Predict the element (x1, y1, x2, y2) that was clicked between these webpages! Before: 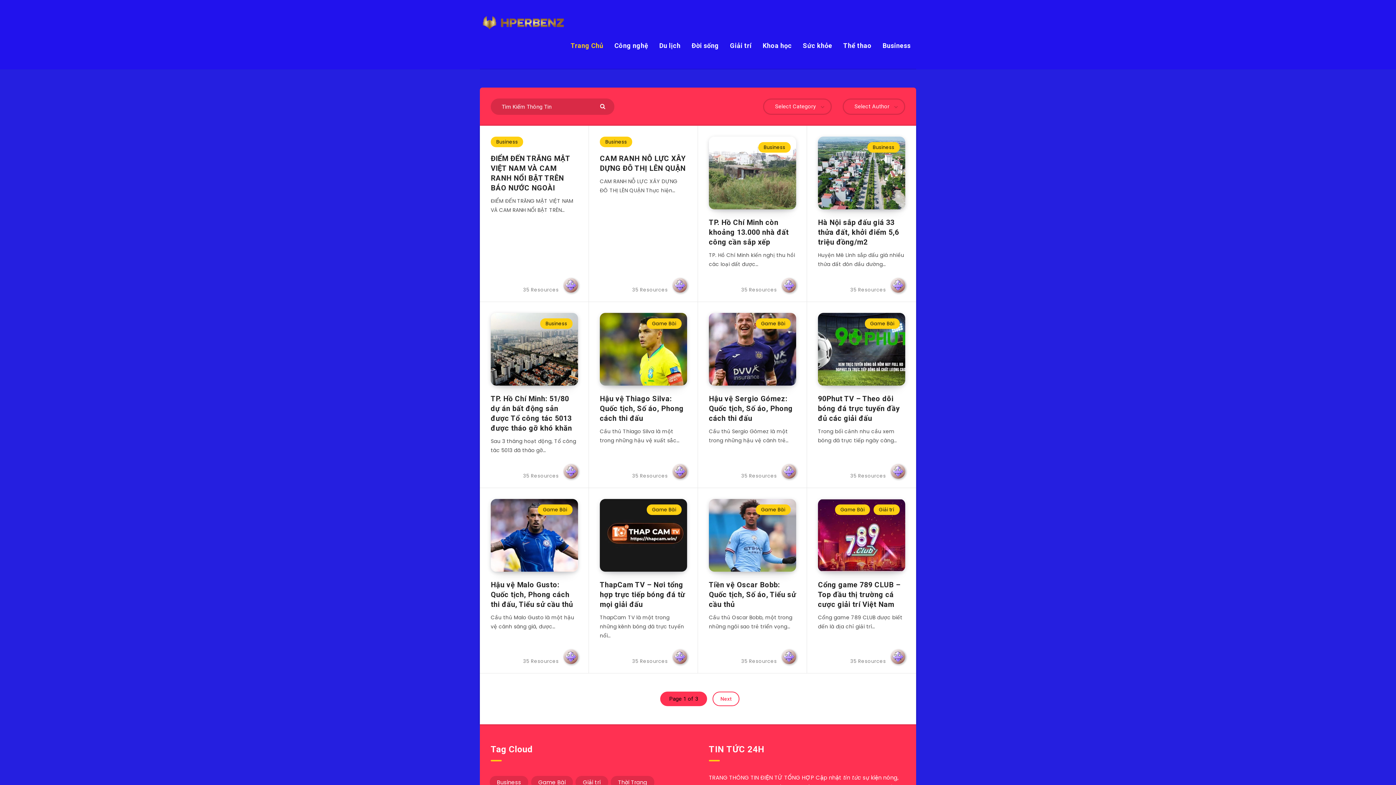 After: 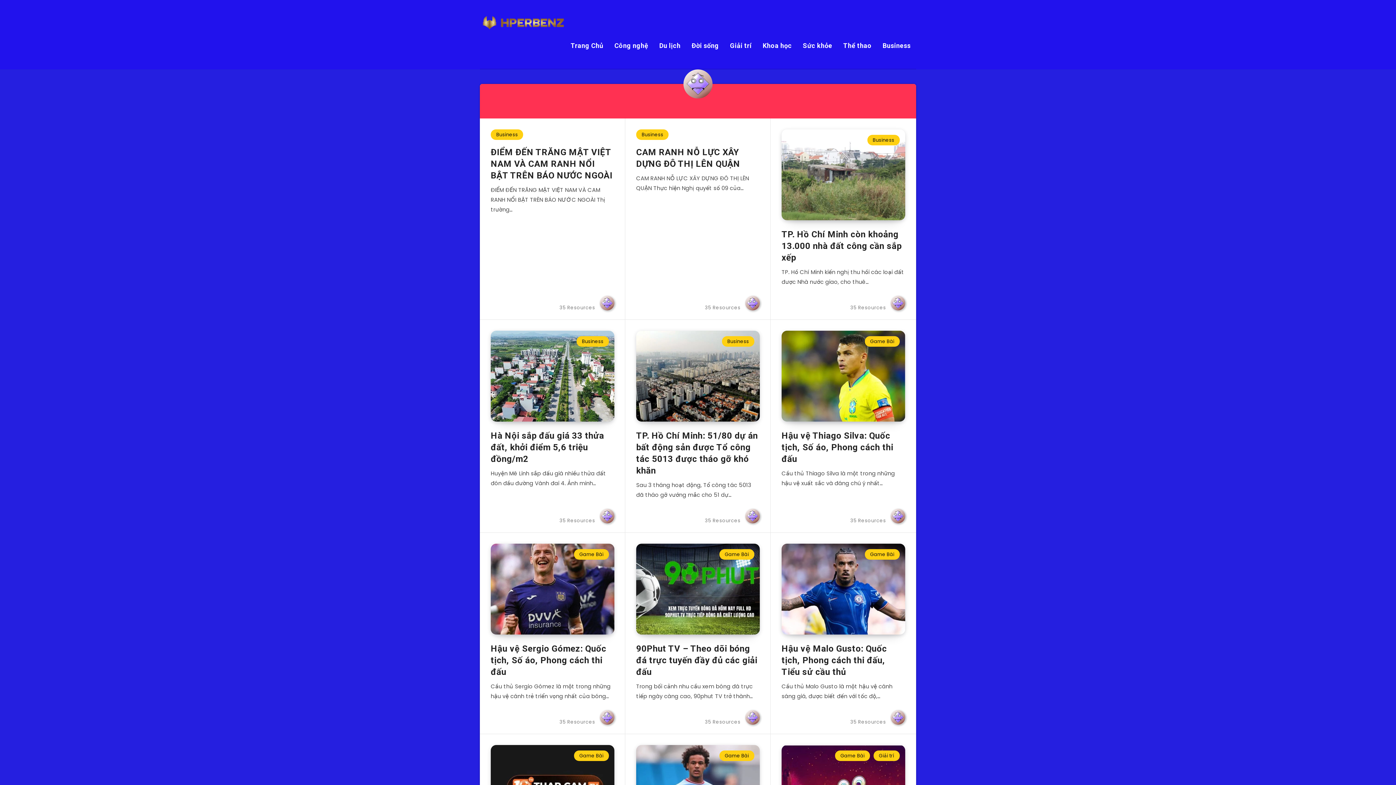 Action: bbox: (522, 277, 578, 292) label: 35 Resources